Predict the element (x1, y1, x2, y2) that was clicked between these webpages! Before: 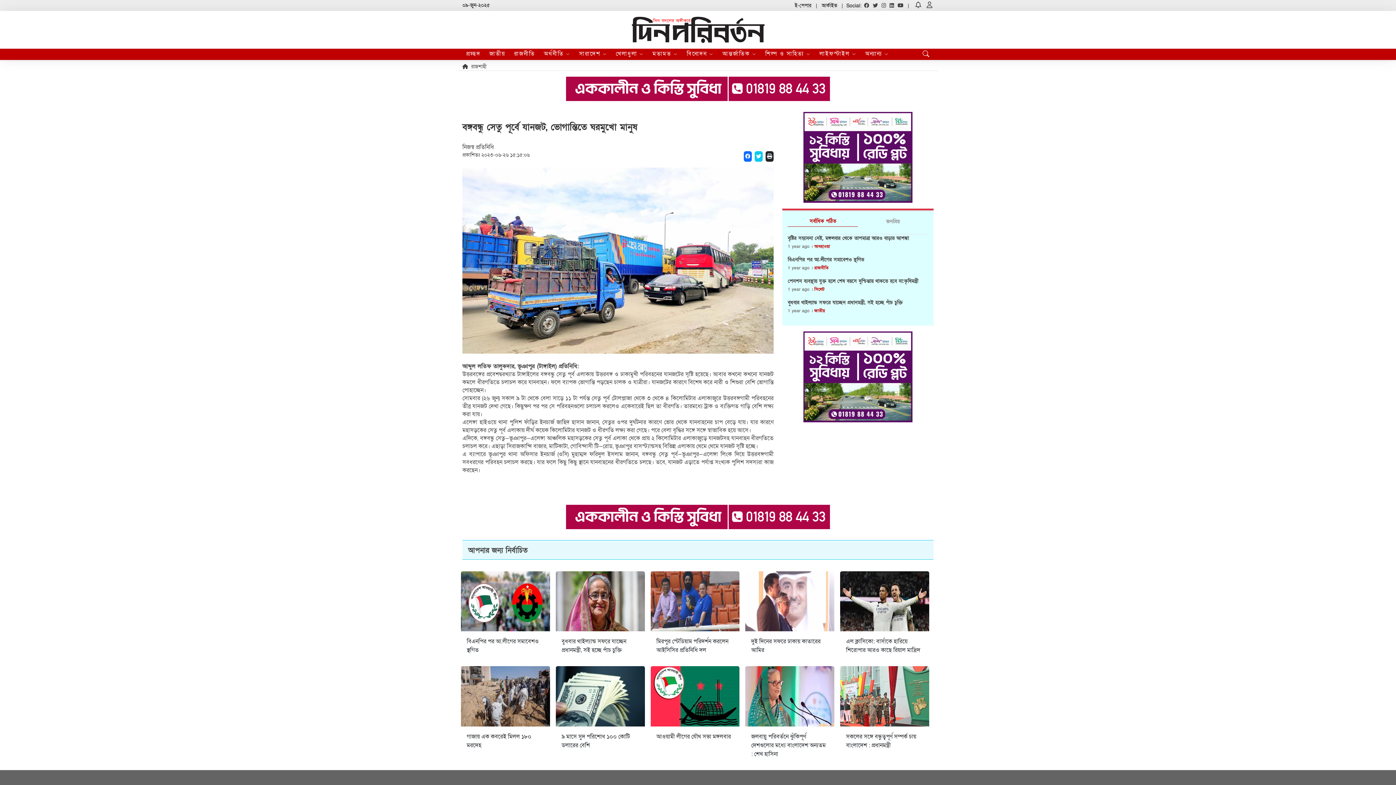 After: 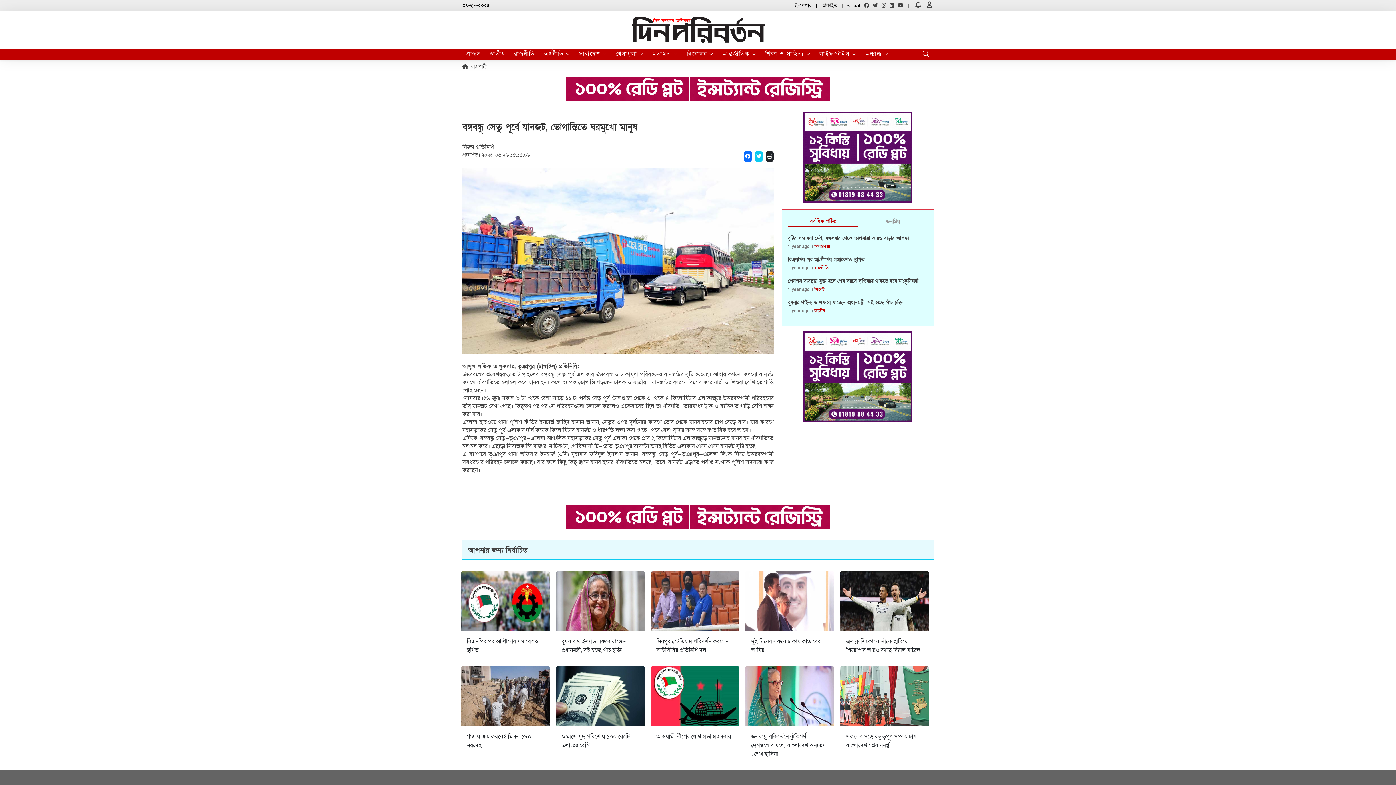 Action: bbox: (566, 504, 830, 529)